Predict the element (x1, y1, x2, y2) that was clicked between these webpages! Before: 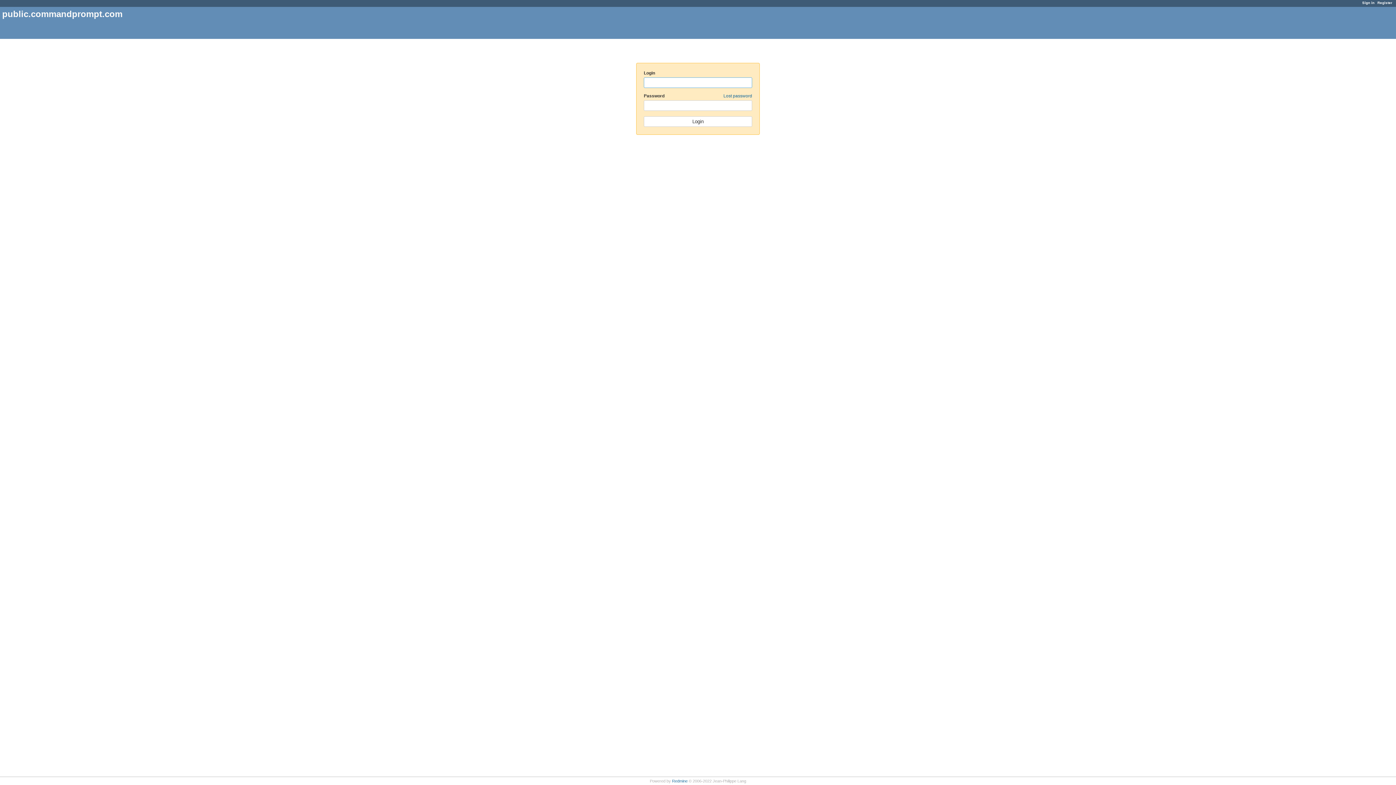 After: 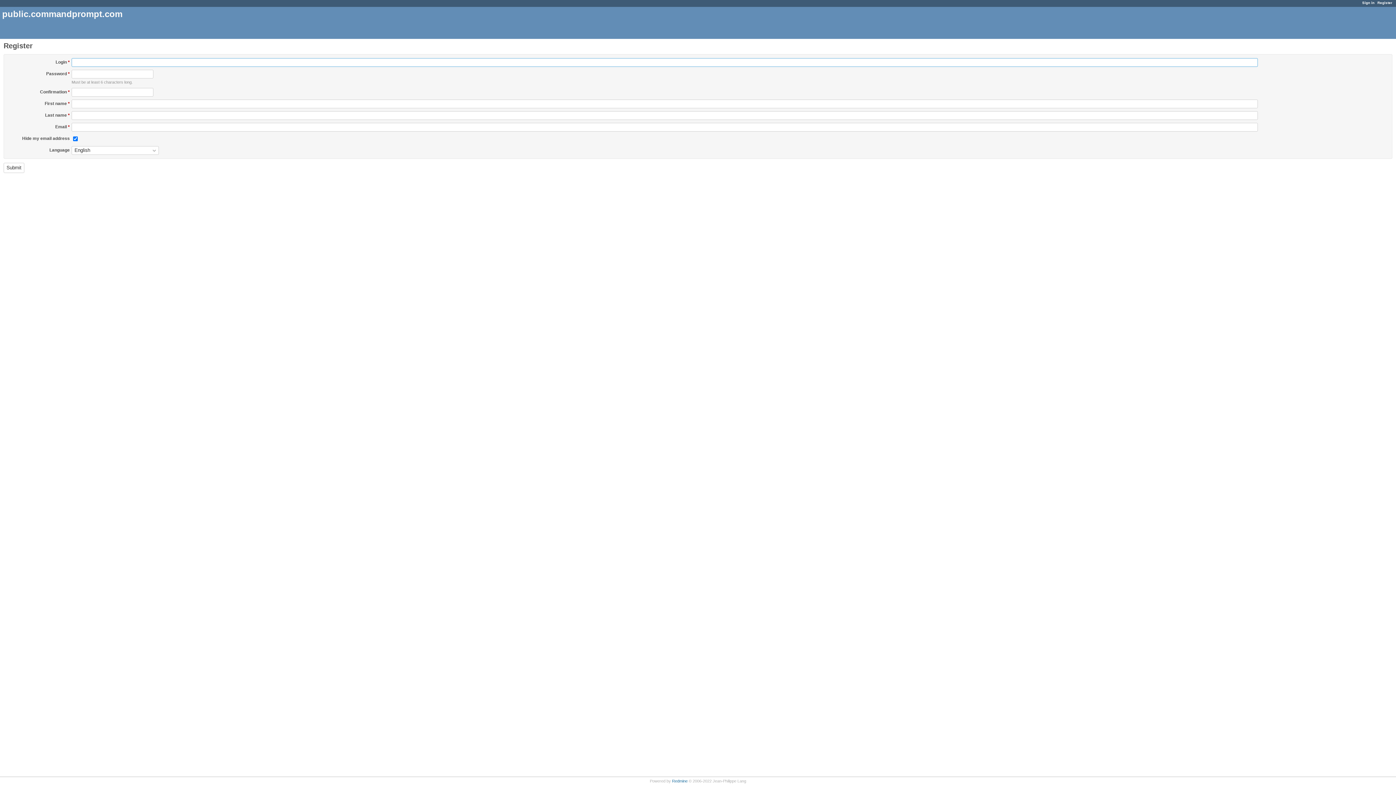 Action: label: Register bbox: (1377, 0, 1392, 4)